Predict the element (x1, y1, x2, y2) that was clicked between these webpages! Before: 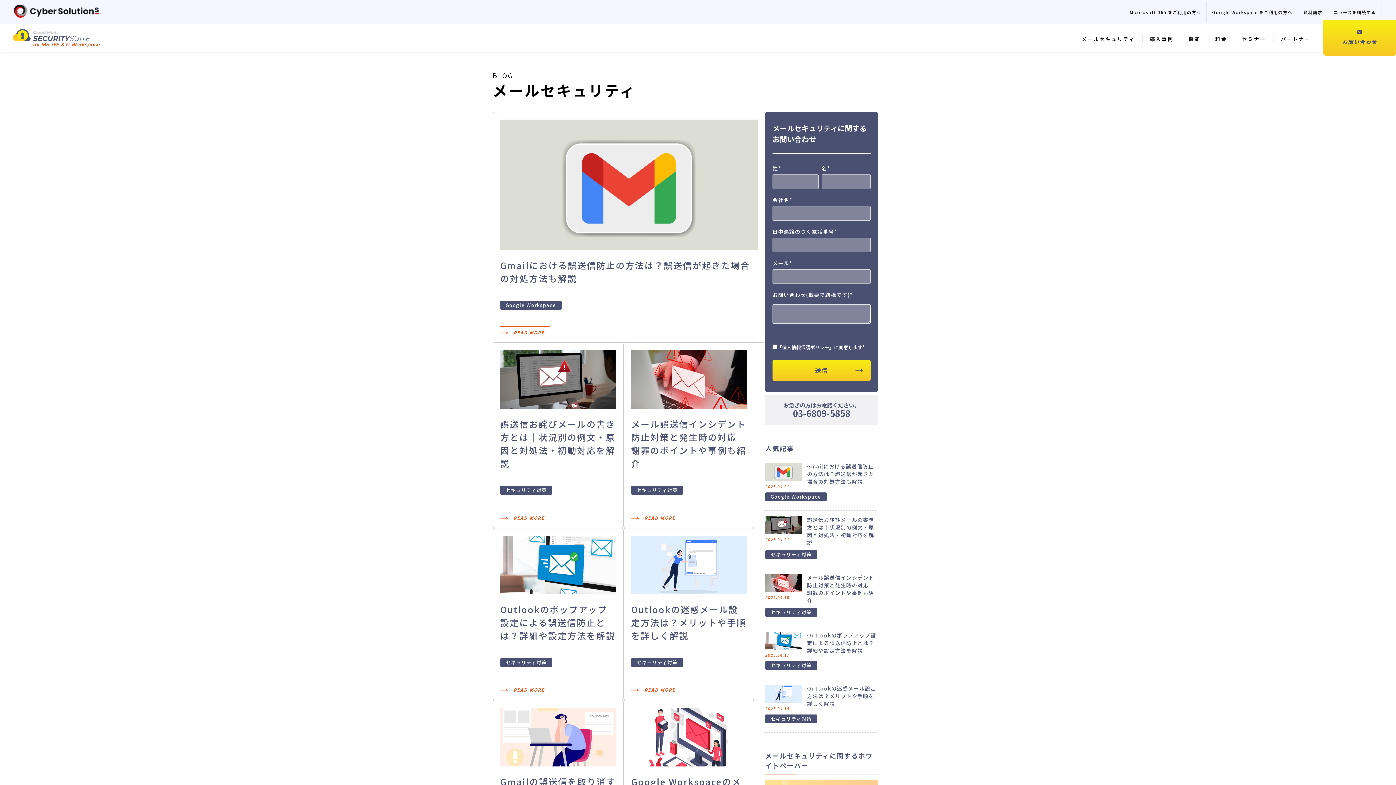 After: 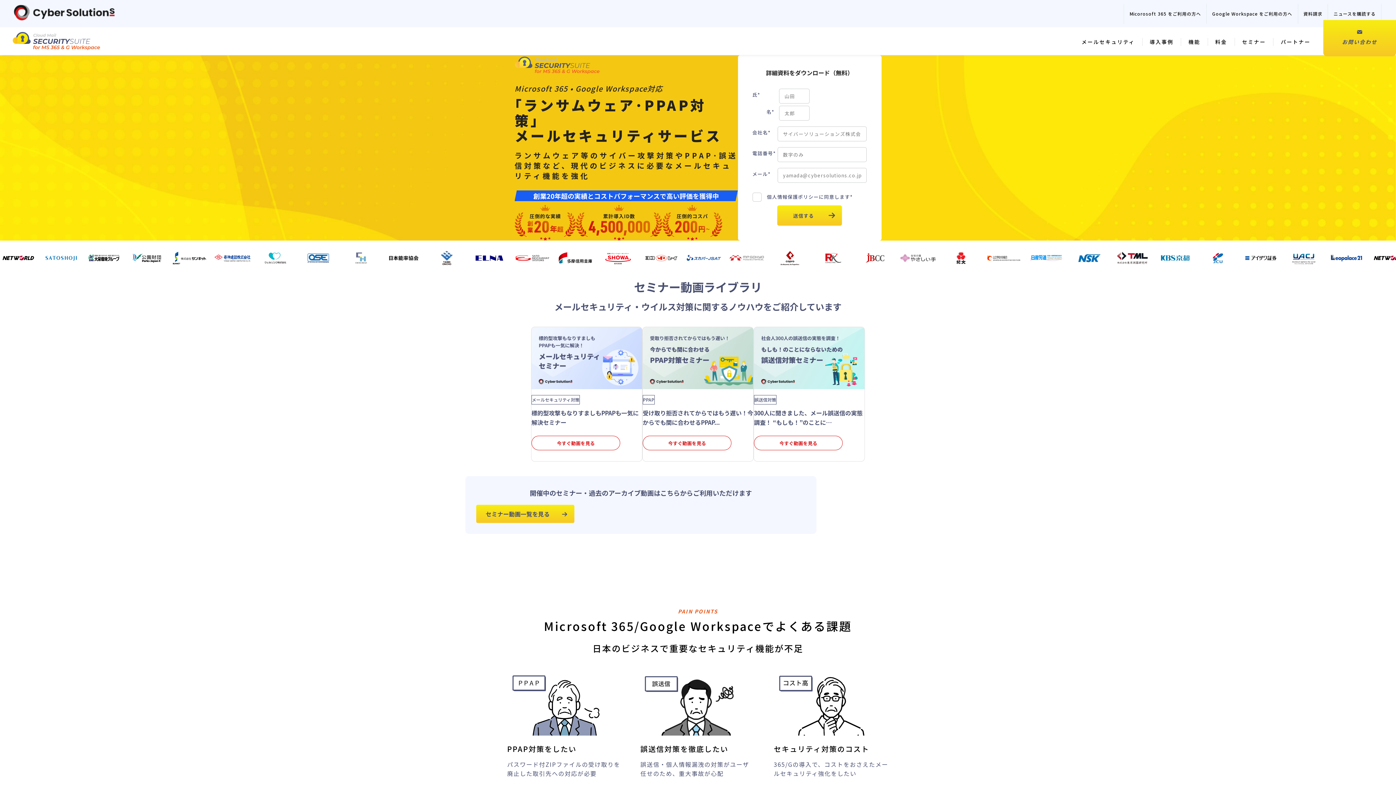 Action: bbox: (12, 28, 100, 47)